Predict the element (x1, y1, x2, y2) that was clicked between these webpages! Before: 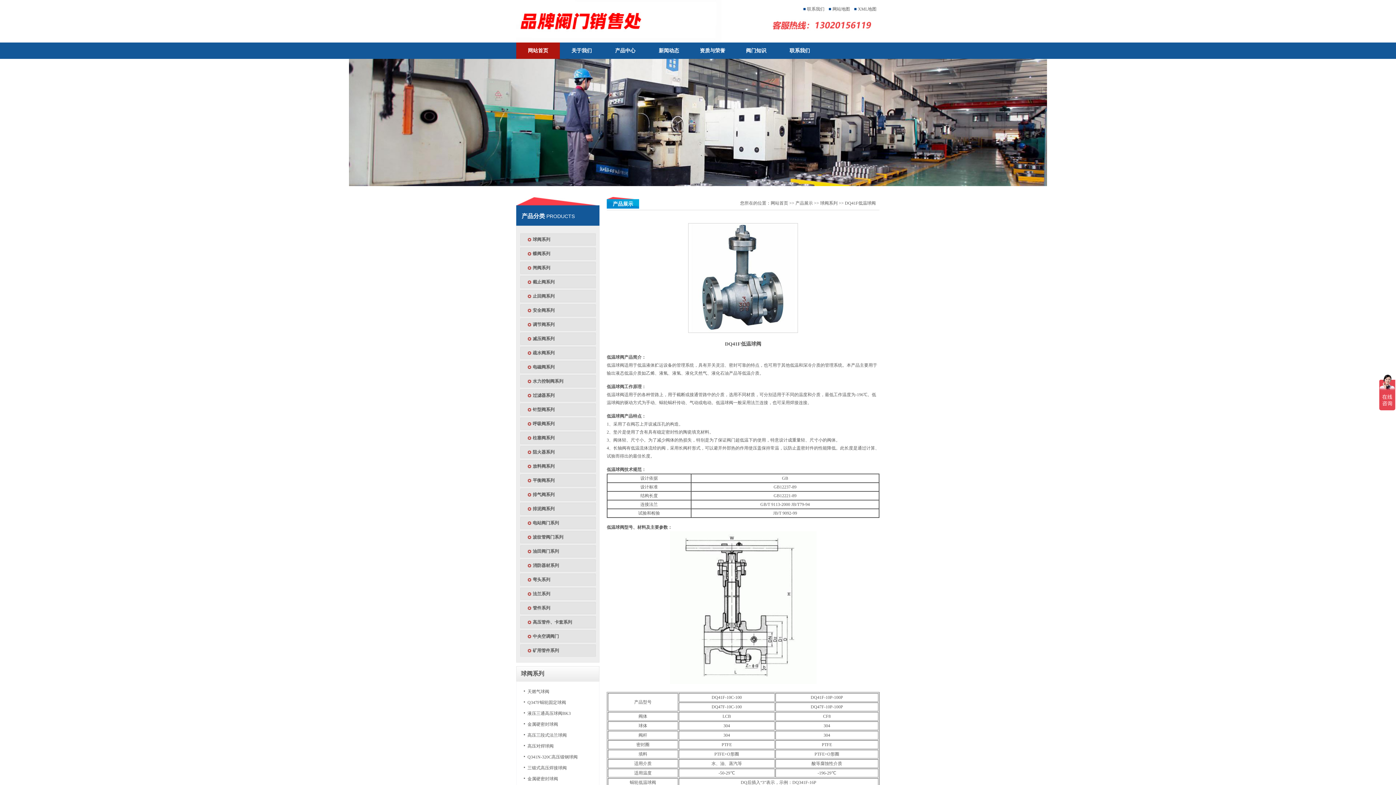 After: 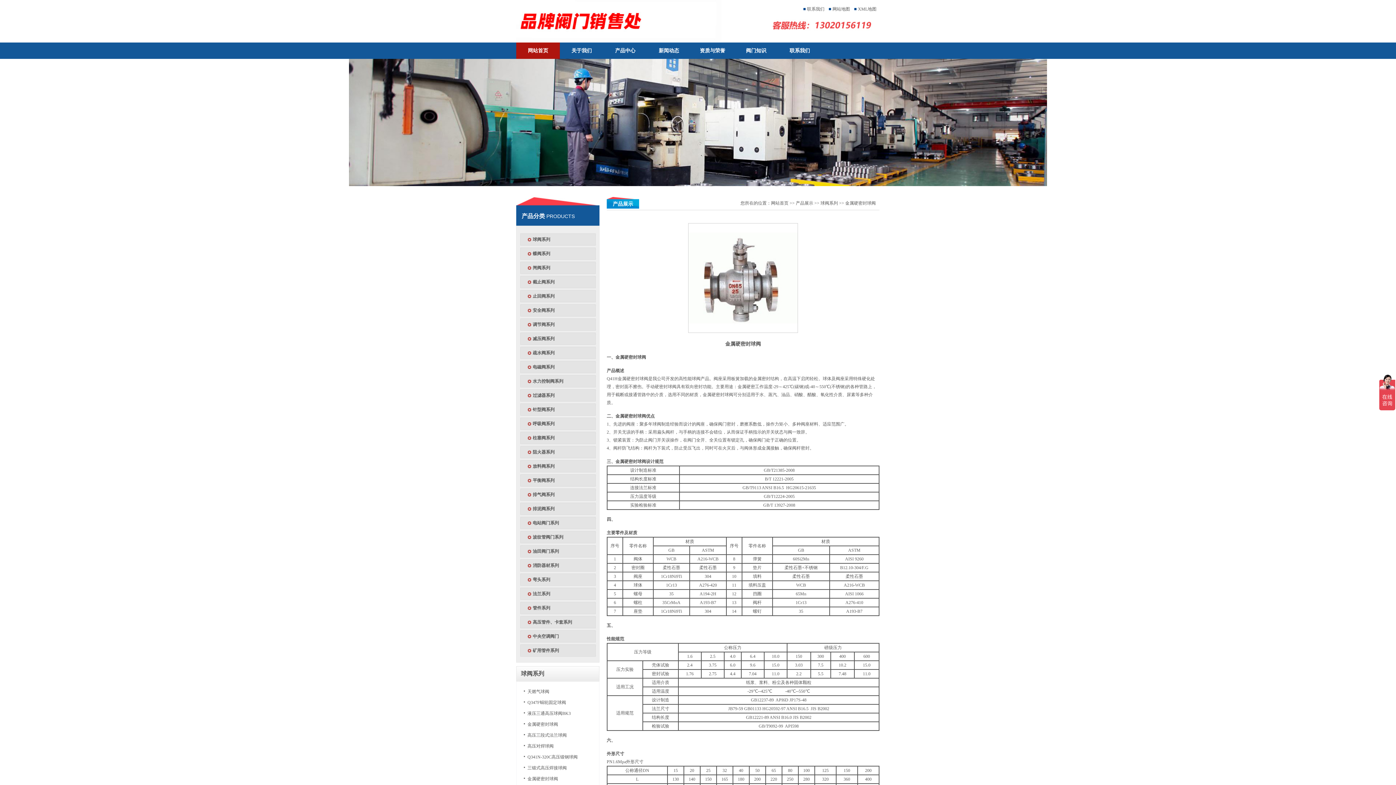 Action: label: 金属硬密封球阀 bbox: (527, 722, 558, 727)